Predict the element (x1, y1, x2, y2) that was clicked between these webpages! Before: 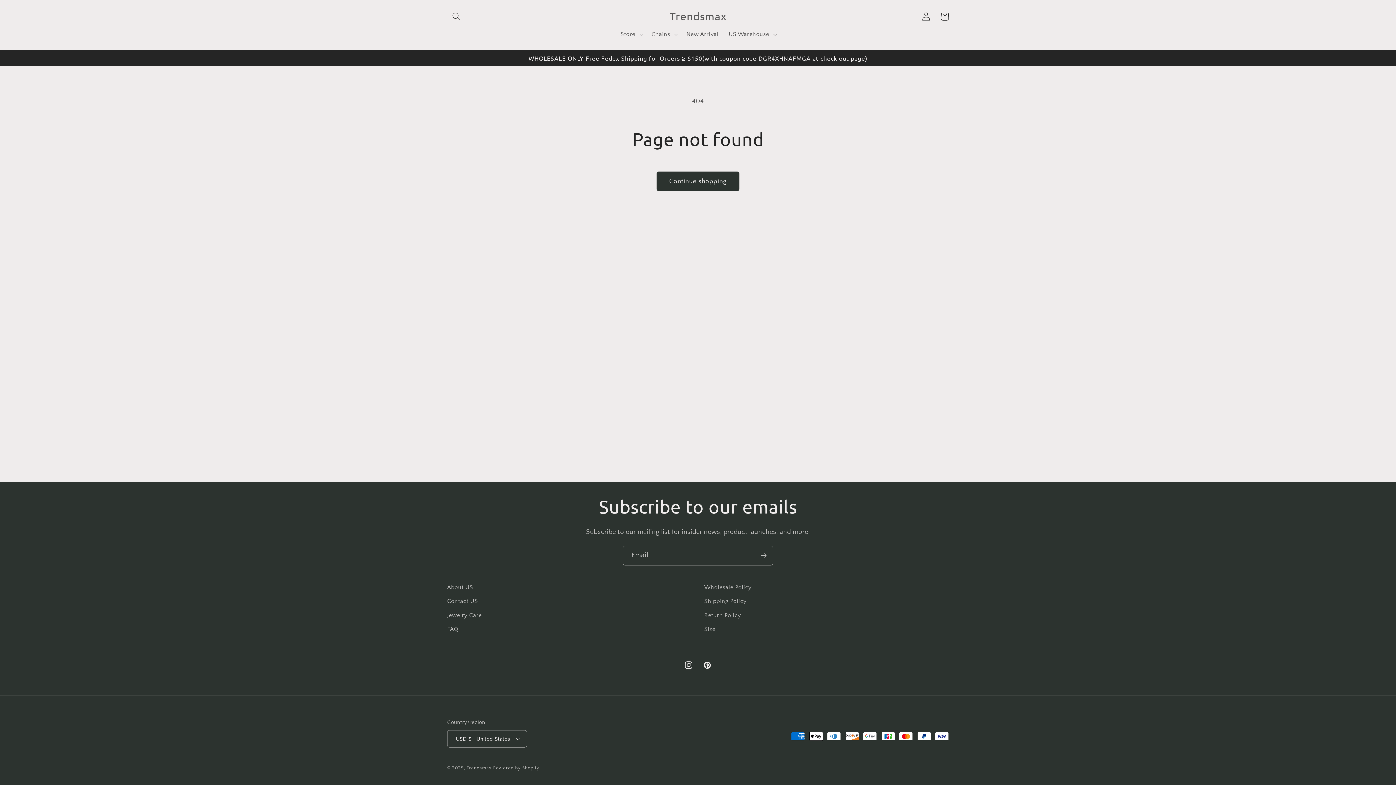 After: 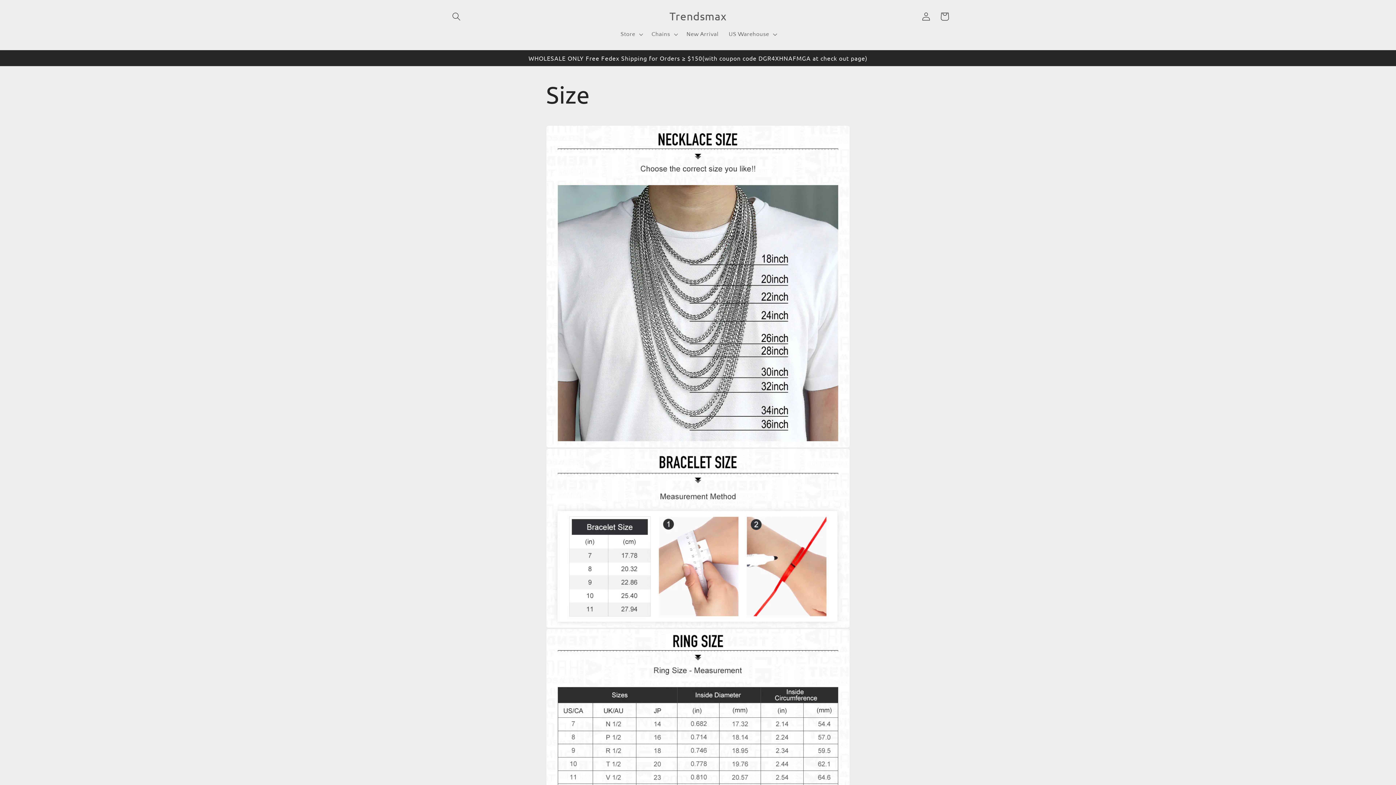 Action: label: Size bbox: (704, 622, 715, 636)